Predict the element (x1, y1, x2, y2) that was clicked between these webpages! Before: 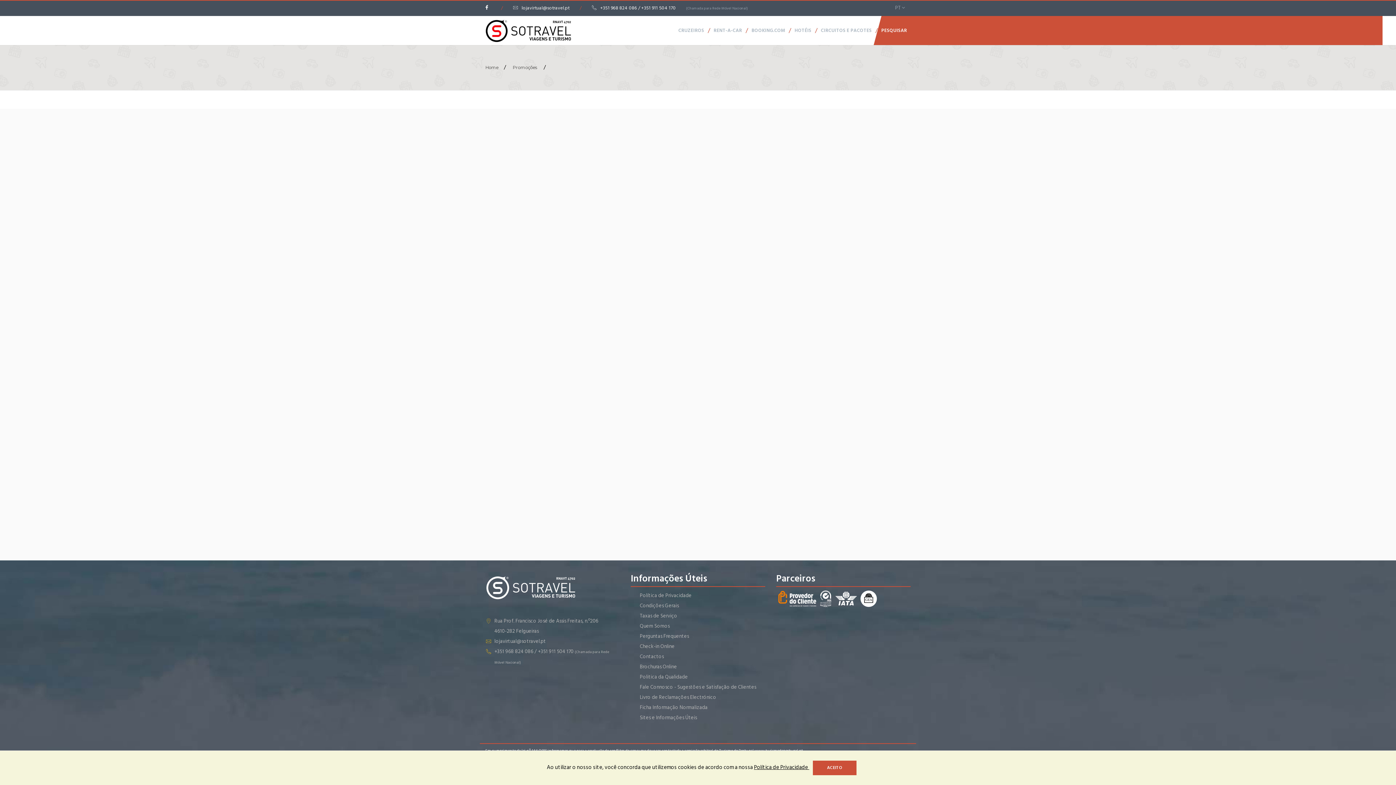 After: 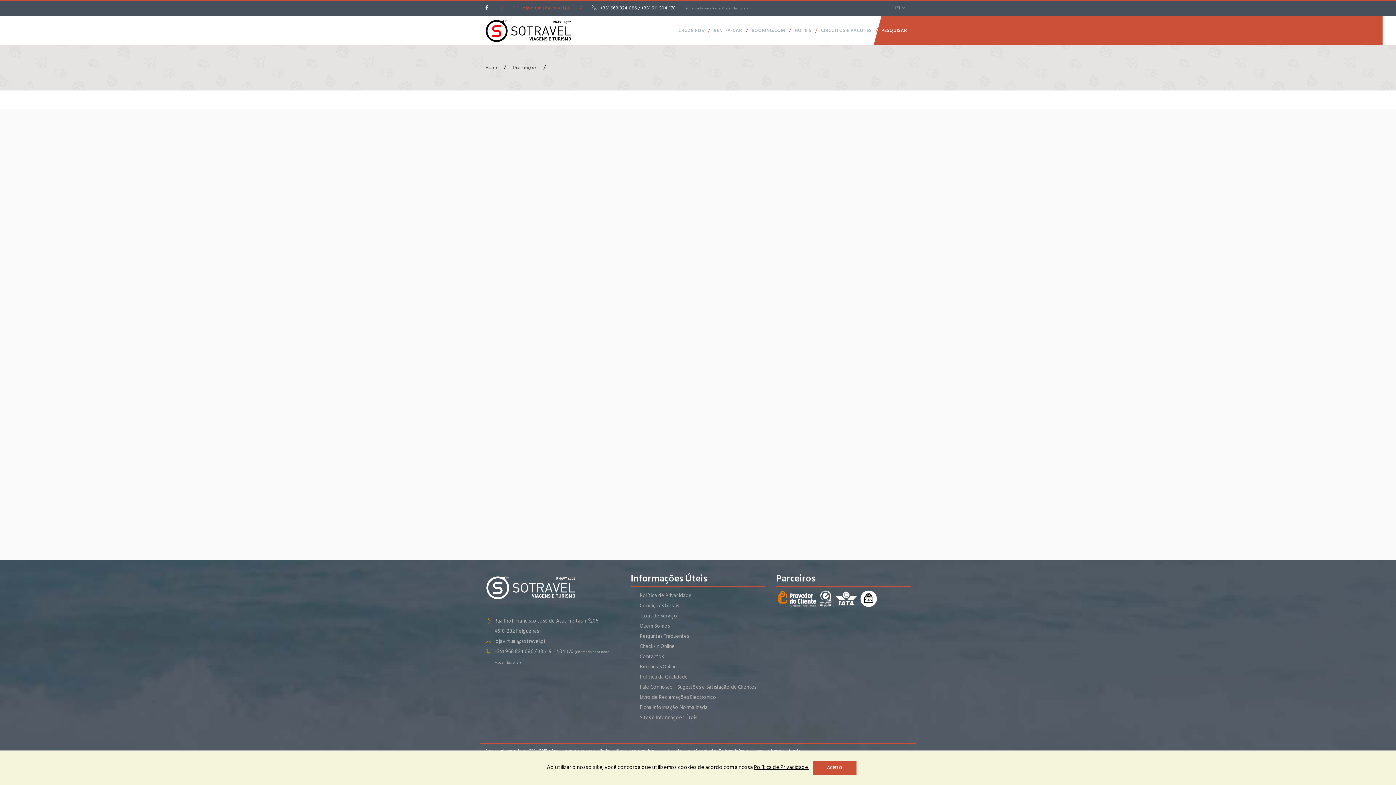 Action: bbox: (513, 4, 569, 12) label: lojavirtual@sotravel.pt